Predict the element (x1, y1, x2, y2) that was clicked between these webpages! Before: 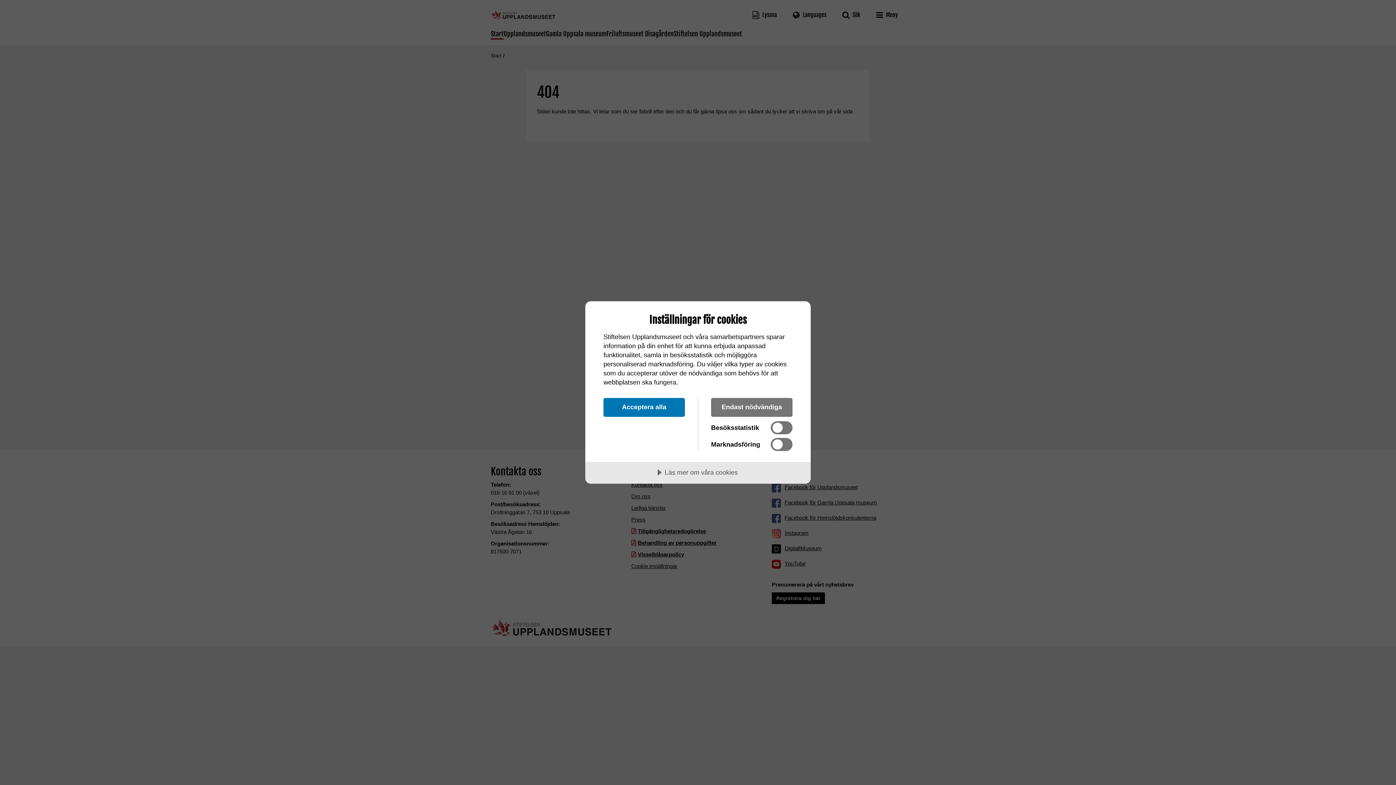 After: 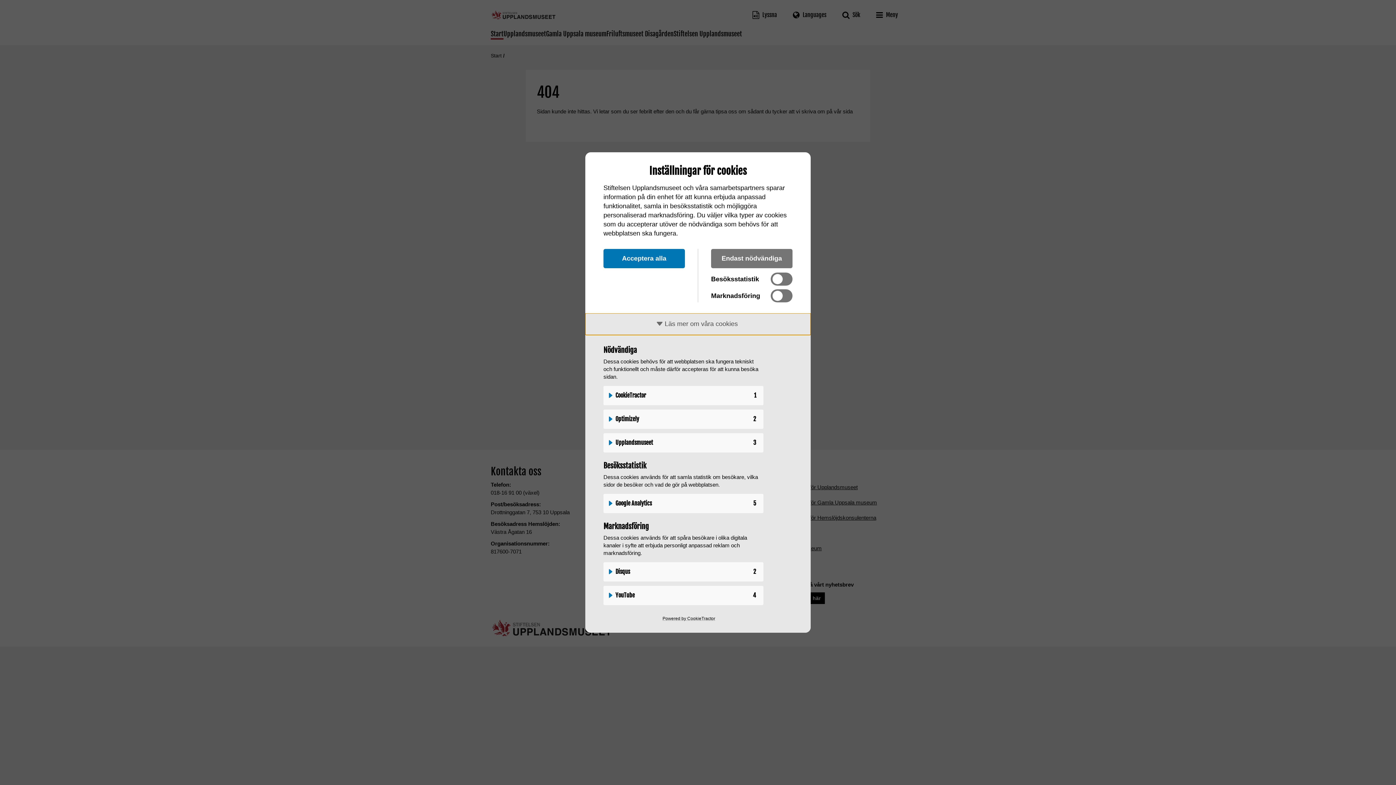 Action: bbox: (585, 462, 810, 484) label: Läs mer om våra cookies